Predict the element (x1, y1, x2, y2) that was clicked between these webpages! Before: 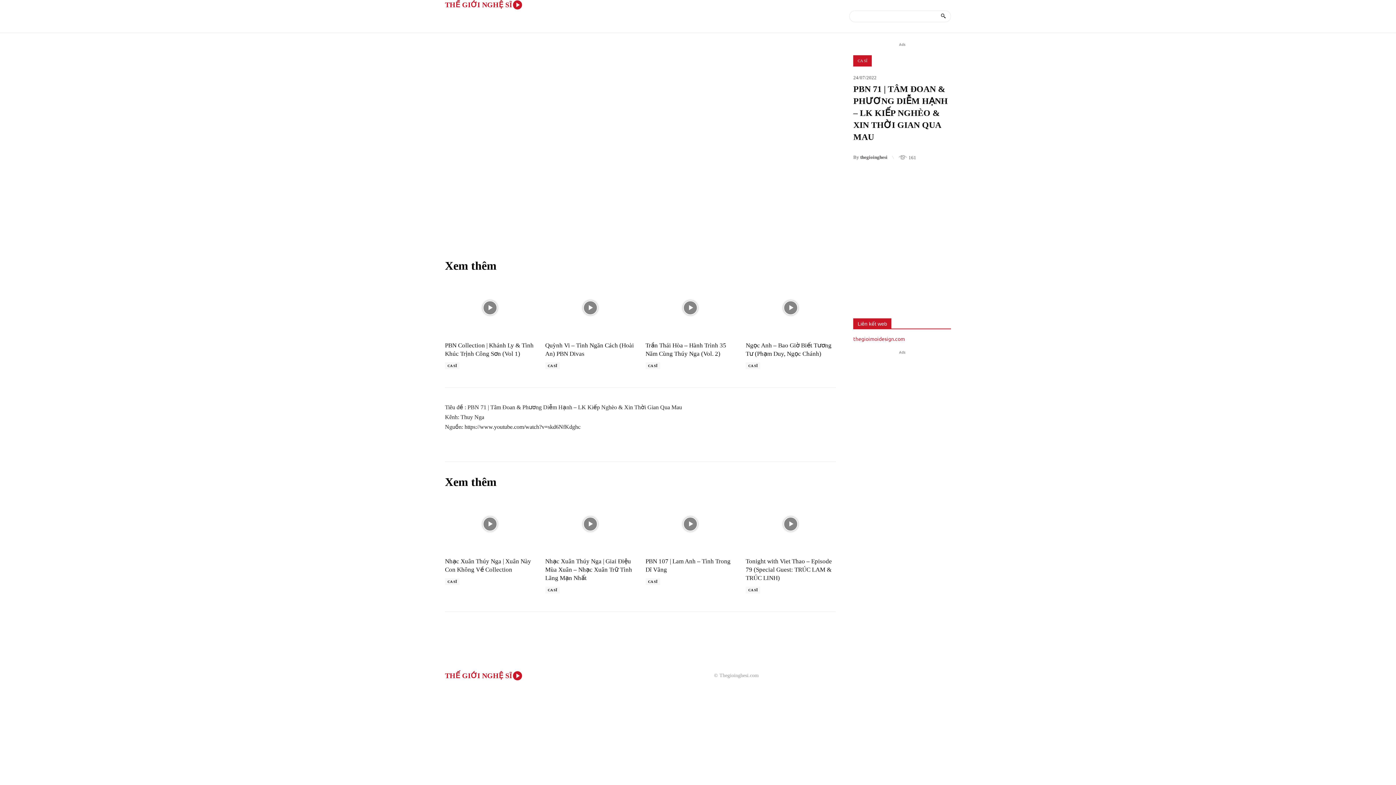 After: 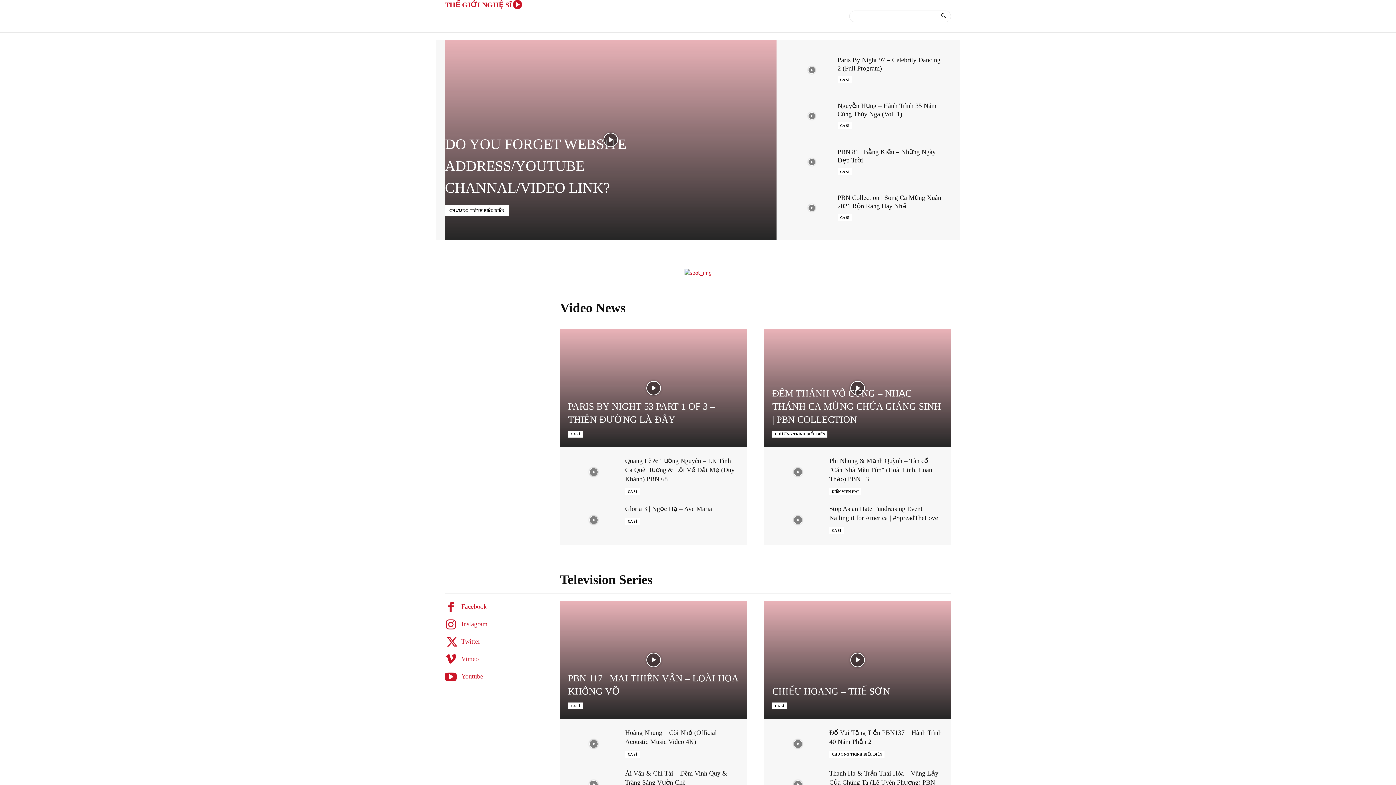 Action: label: TRANG CHỦ bbox: (445, 10, 489, 32)